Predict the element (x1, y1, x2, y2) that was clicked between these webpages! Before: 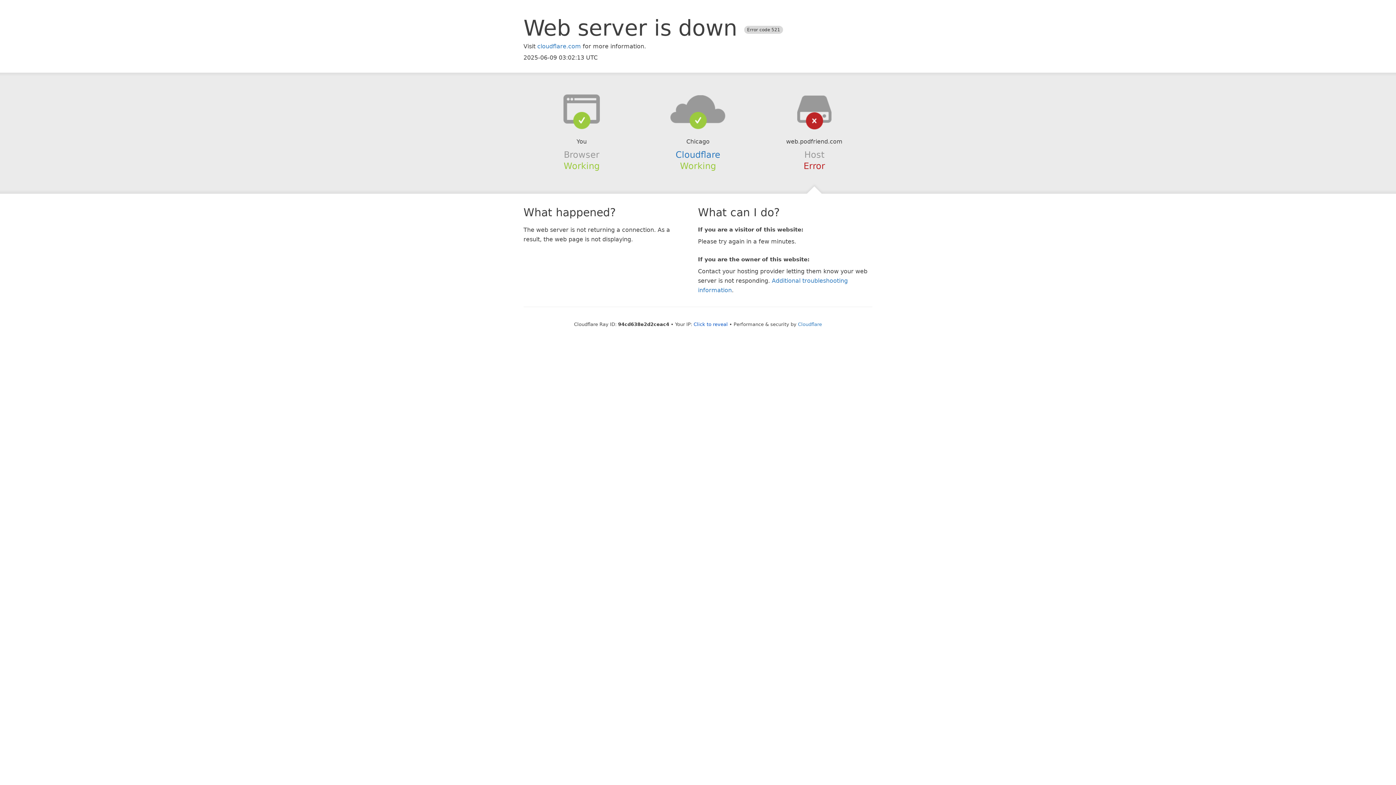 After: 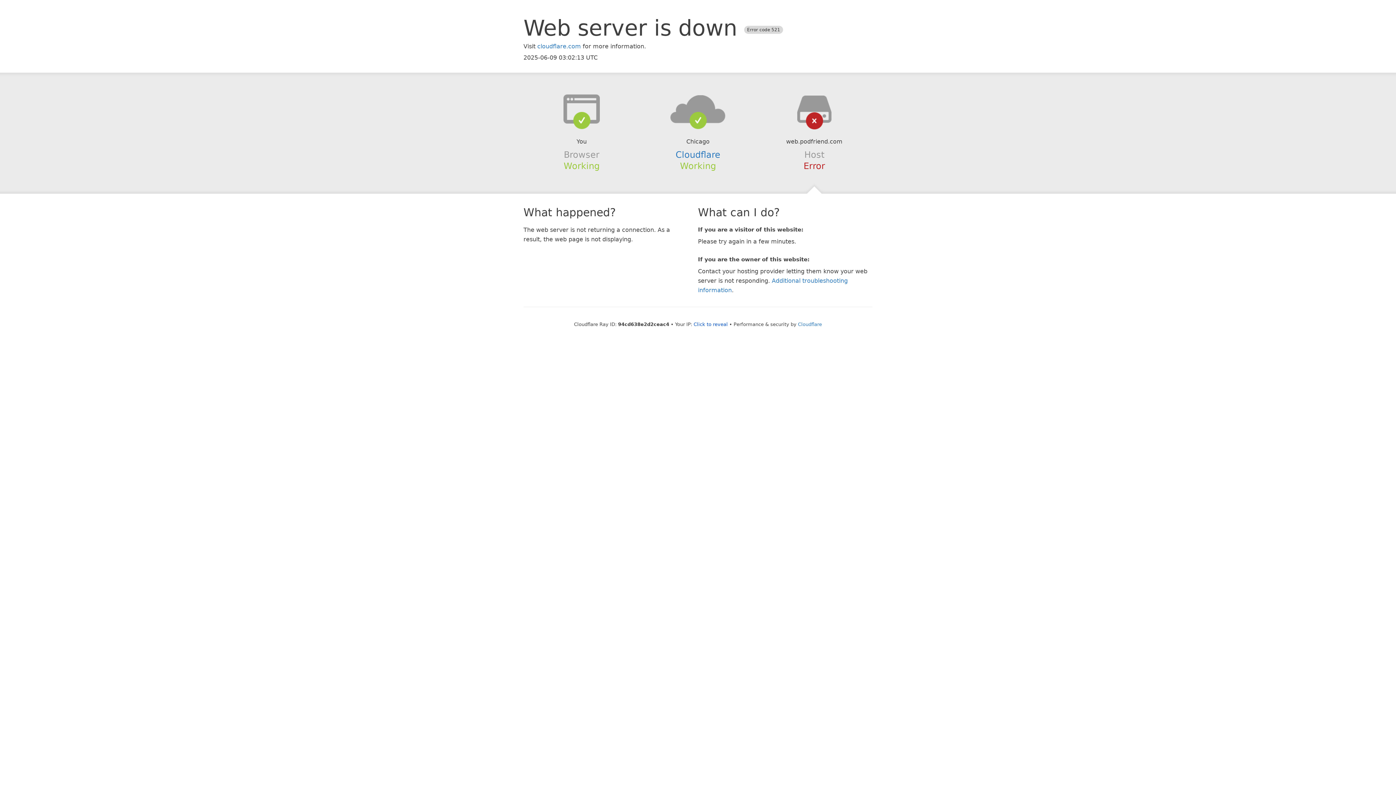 Action: bbox: (639, 94, 756, 123)